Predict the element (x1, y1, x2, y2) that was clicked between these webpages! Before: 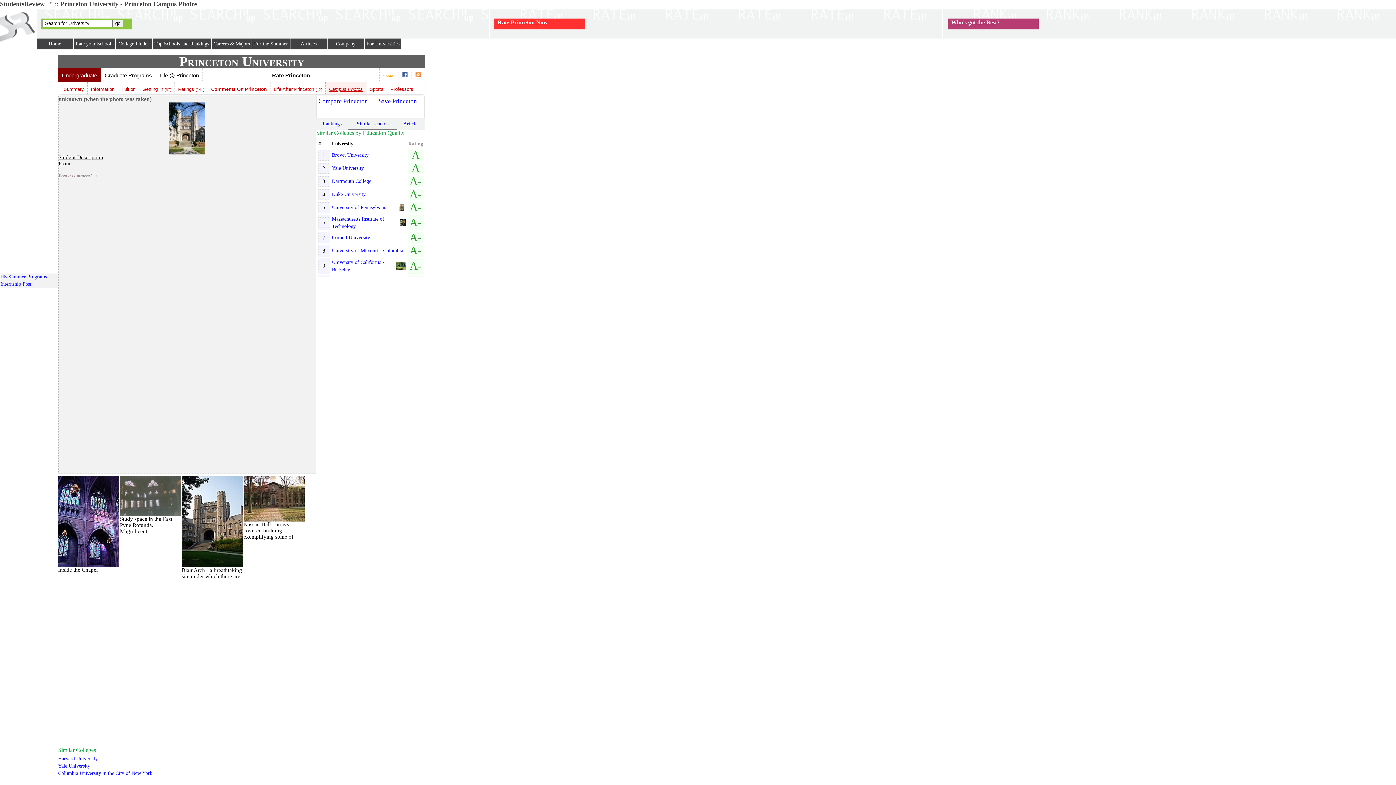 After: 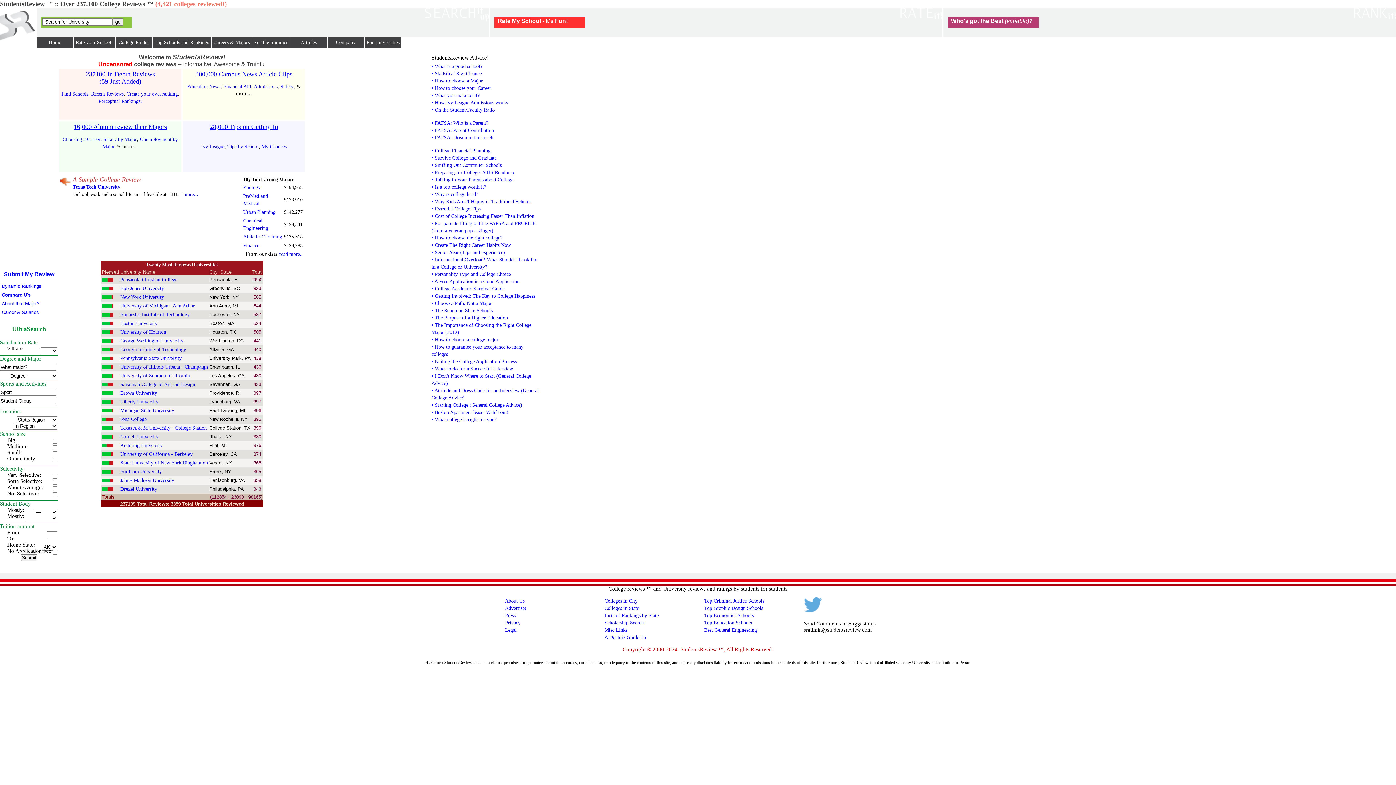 Action: label: Home bbox: (48, 41, 61, 46)